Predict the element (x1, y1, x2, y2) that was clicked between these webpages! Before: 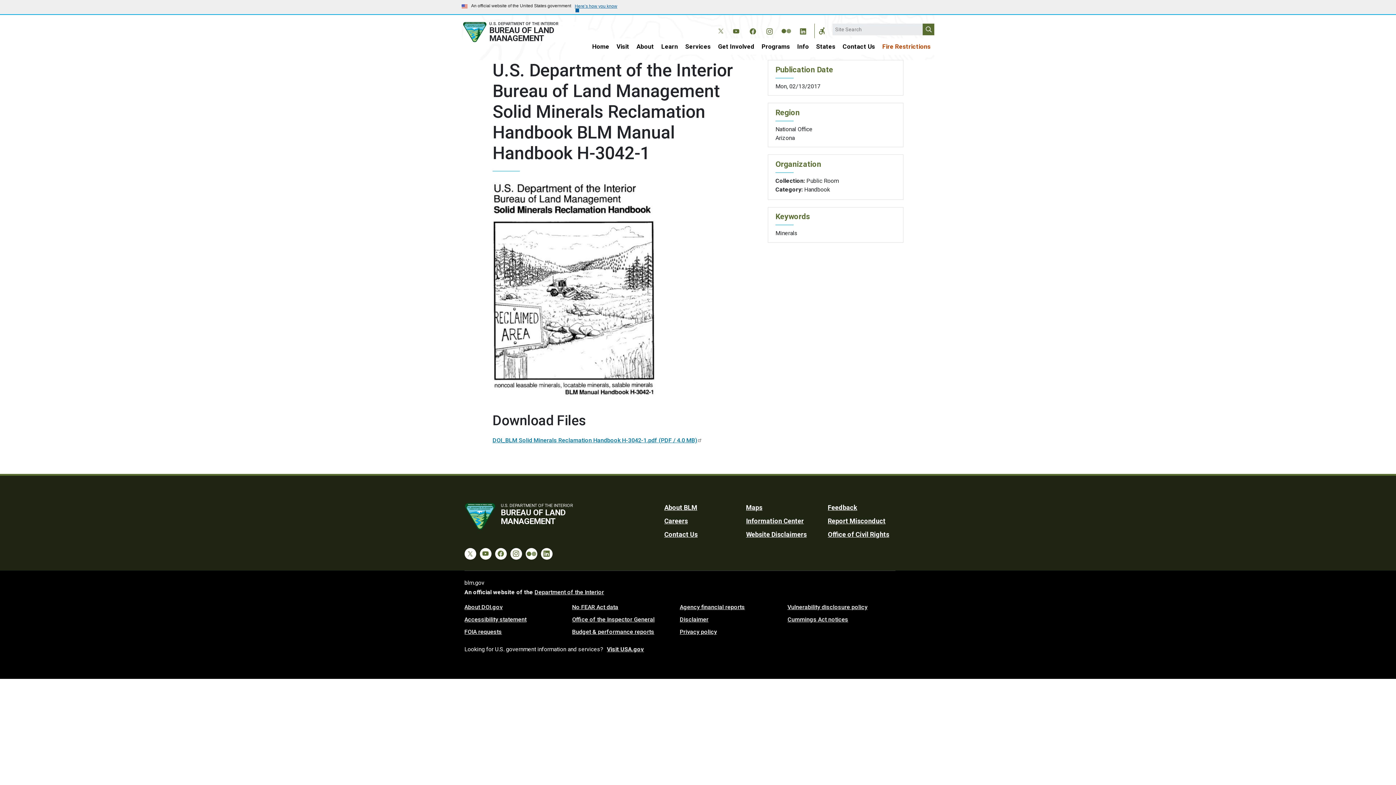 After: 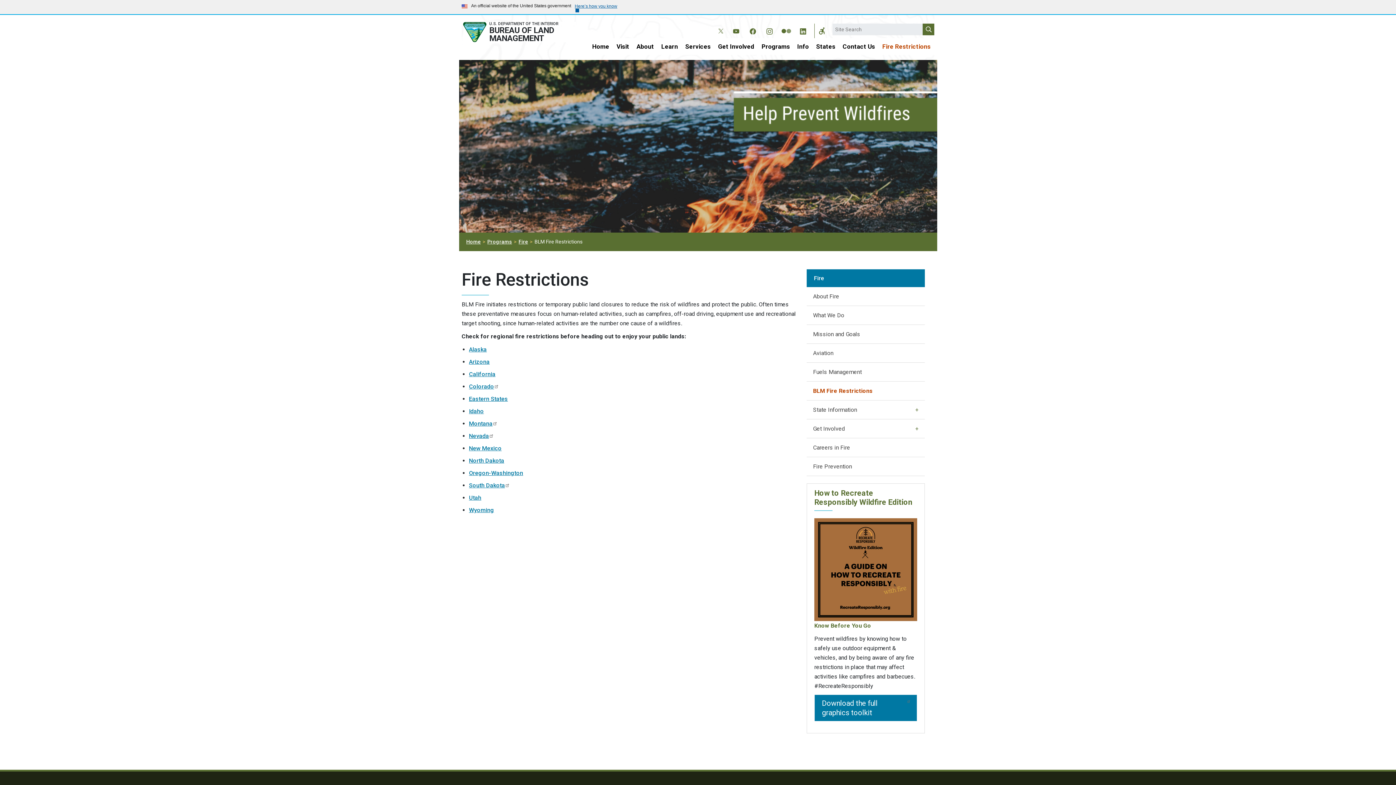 Action: label: Fire Restrictions bbox: (878, 38, 934, 54)